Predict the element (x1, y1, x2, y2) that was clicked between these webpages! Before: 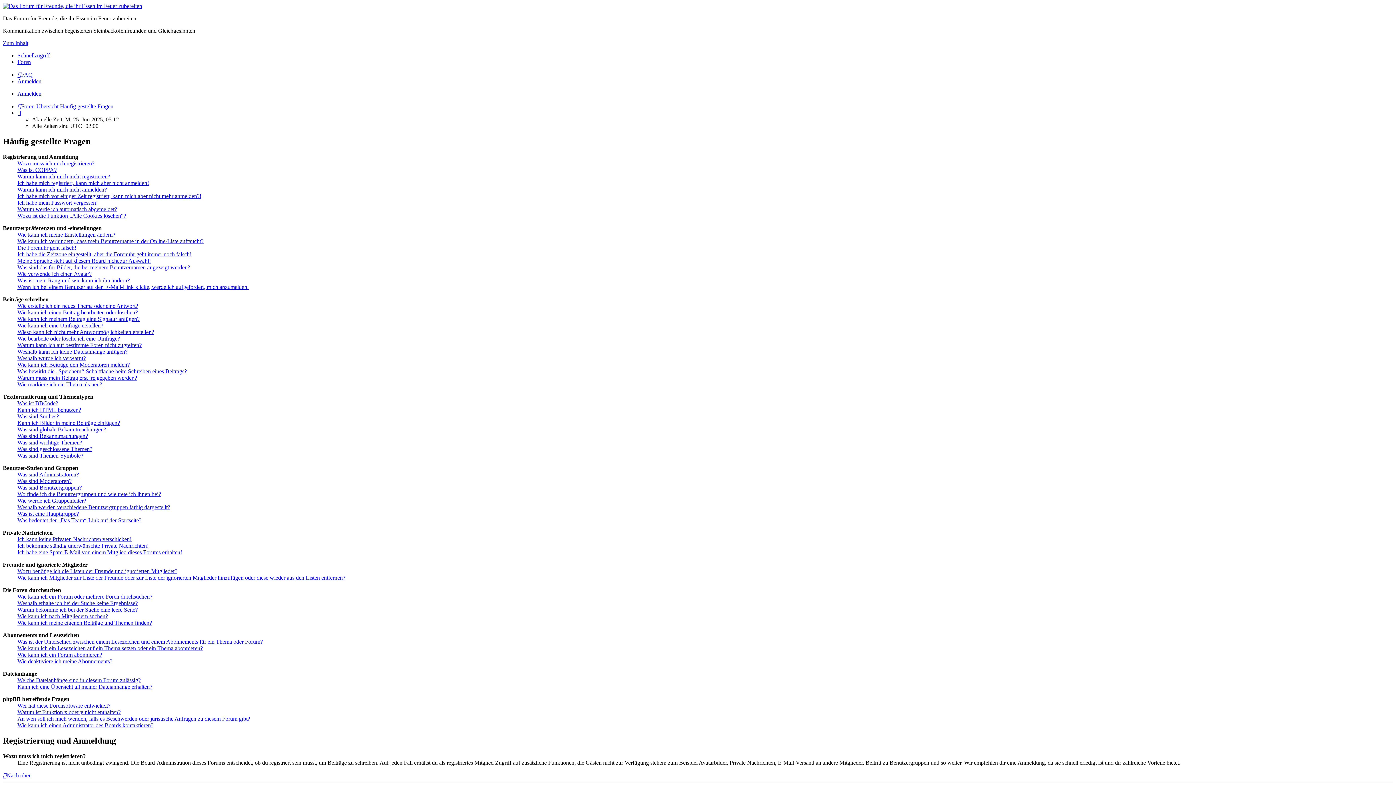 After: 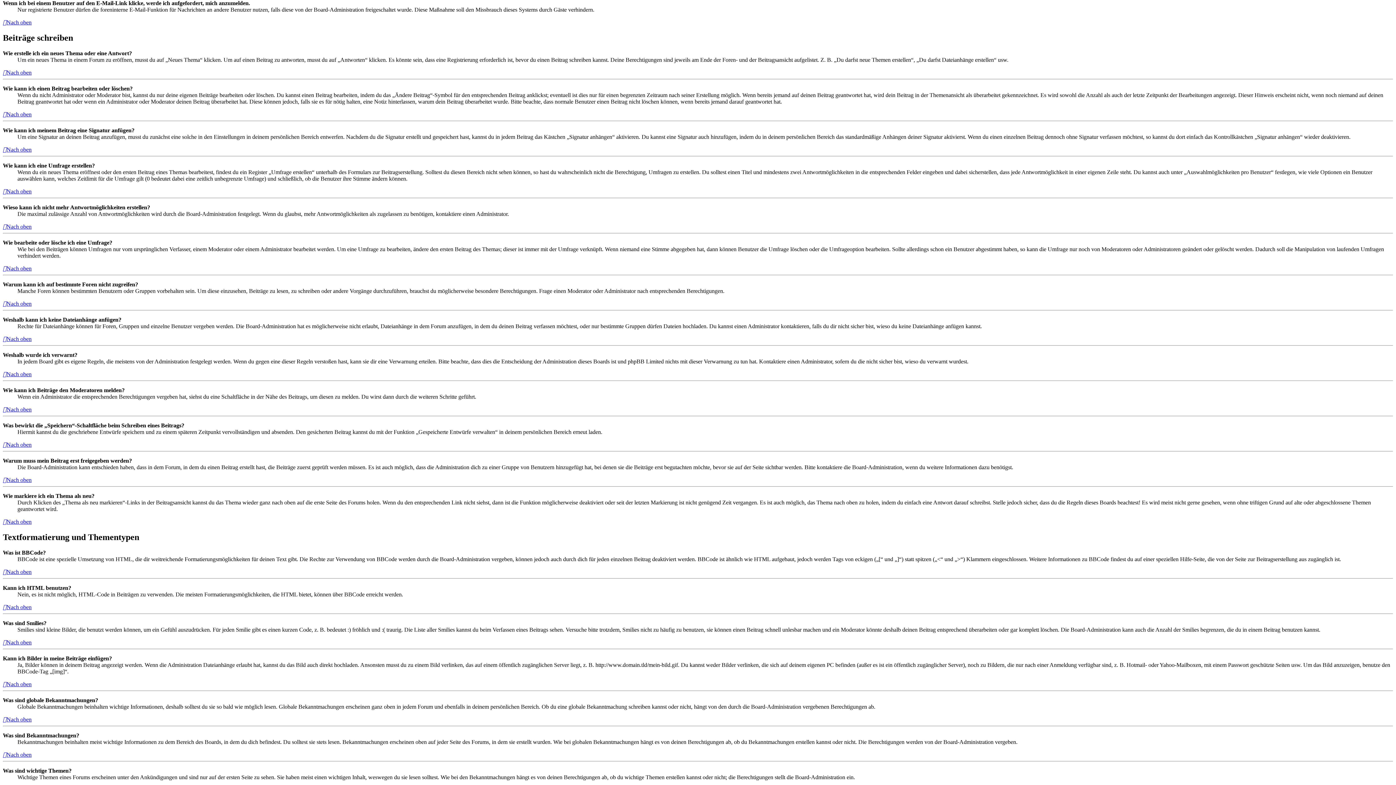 Action: bbox: (17, 283, 248, 290) label: Wenn ich bei einem Benutzer auf den E-Mail-Link klicke, werde ich aufgefordert, mich anzumelden.